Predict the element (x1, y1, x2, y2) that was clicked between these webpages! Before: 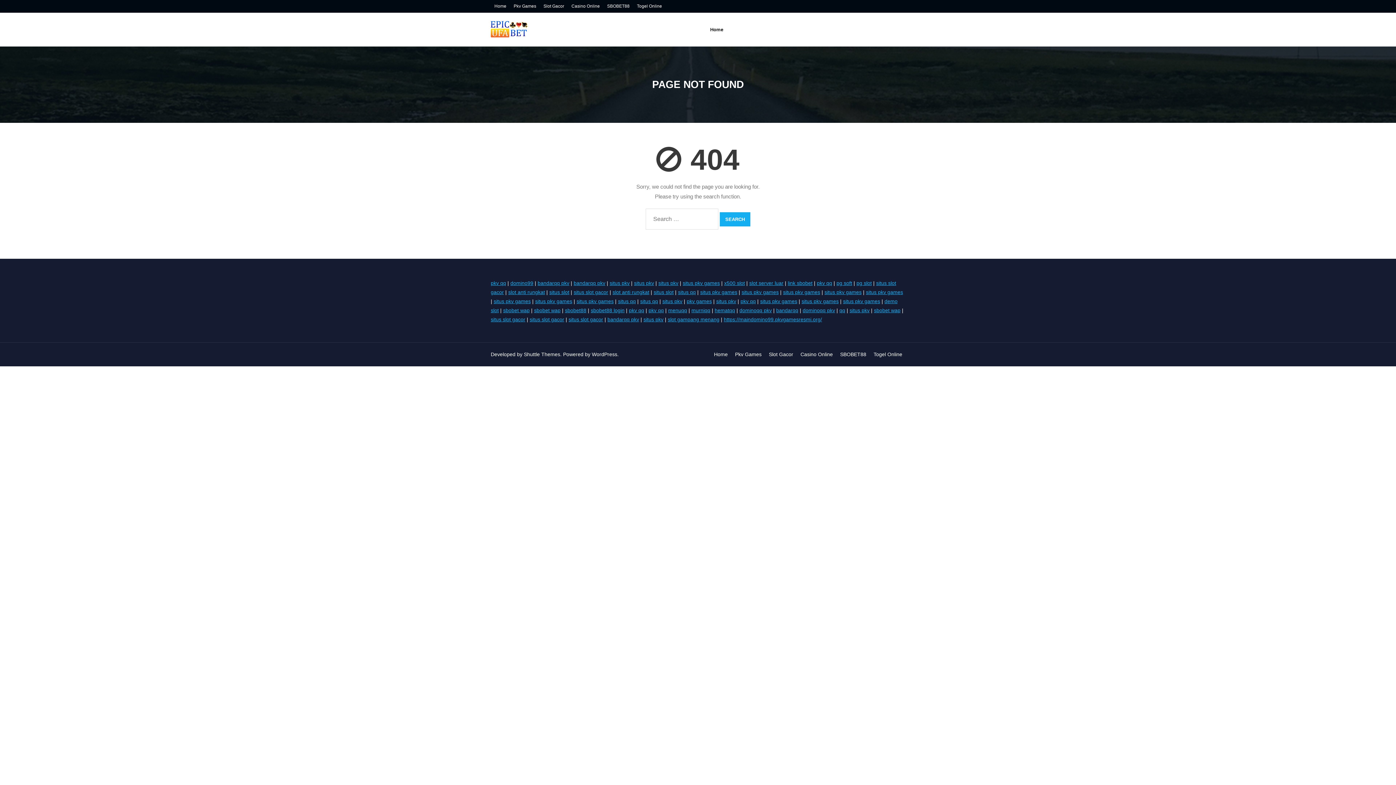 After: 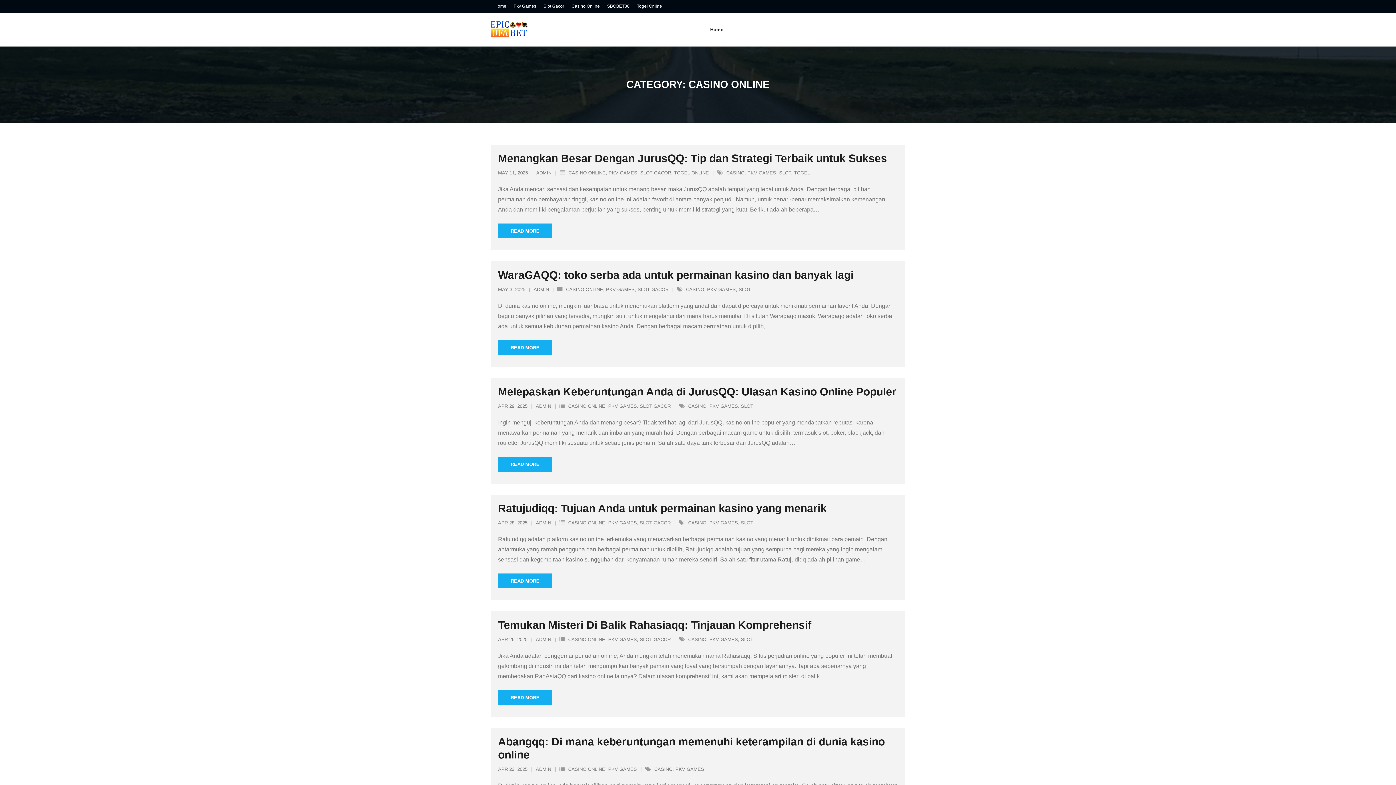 Action: label: Casino Online bbox: (797, 351, 836, 357)